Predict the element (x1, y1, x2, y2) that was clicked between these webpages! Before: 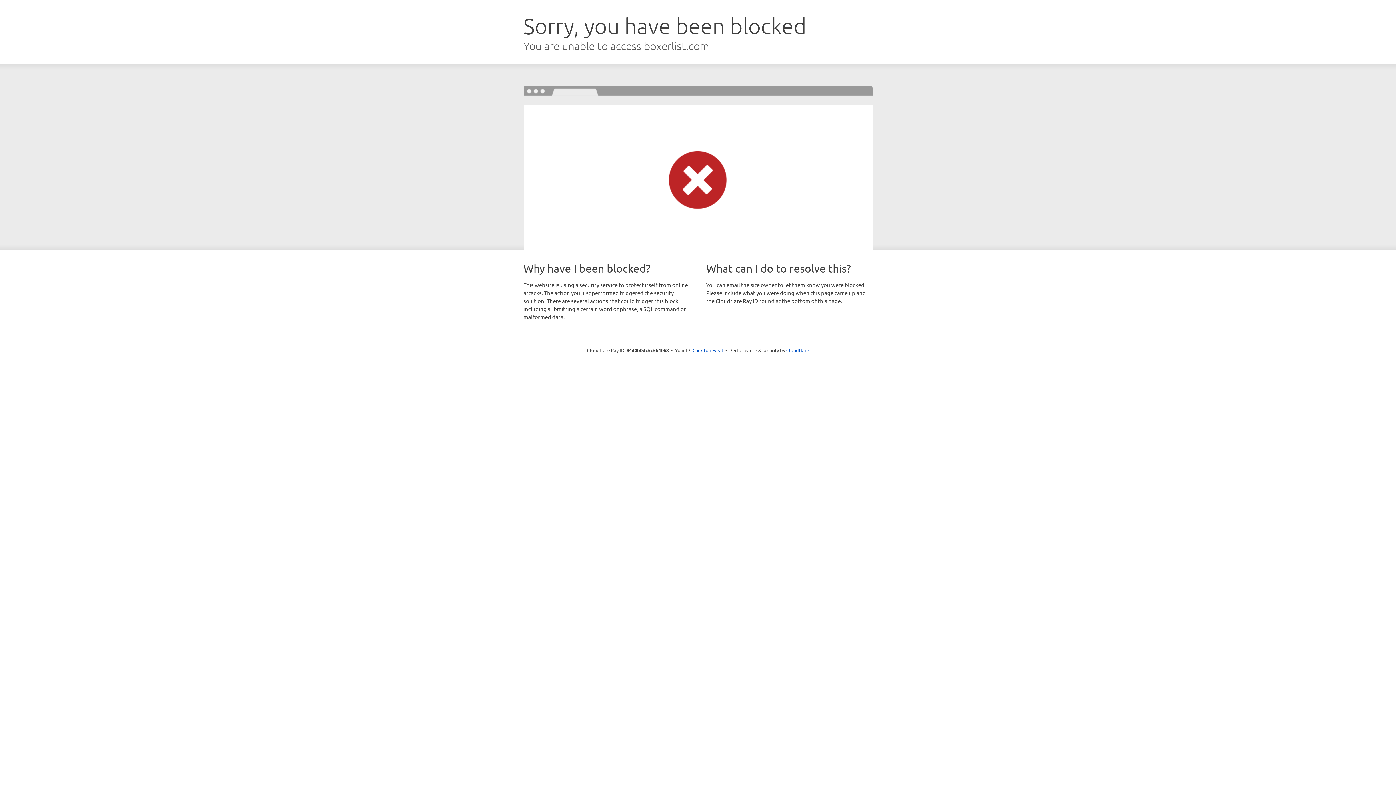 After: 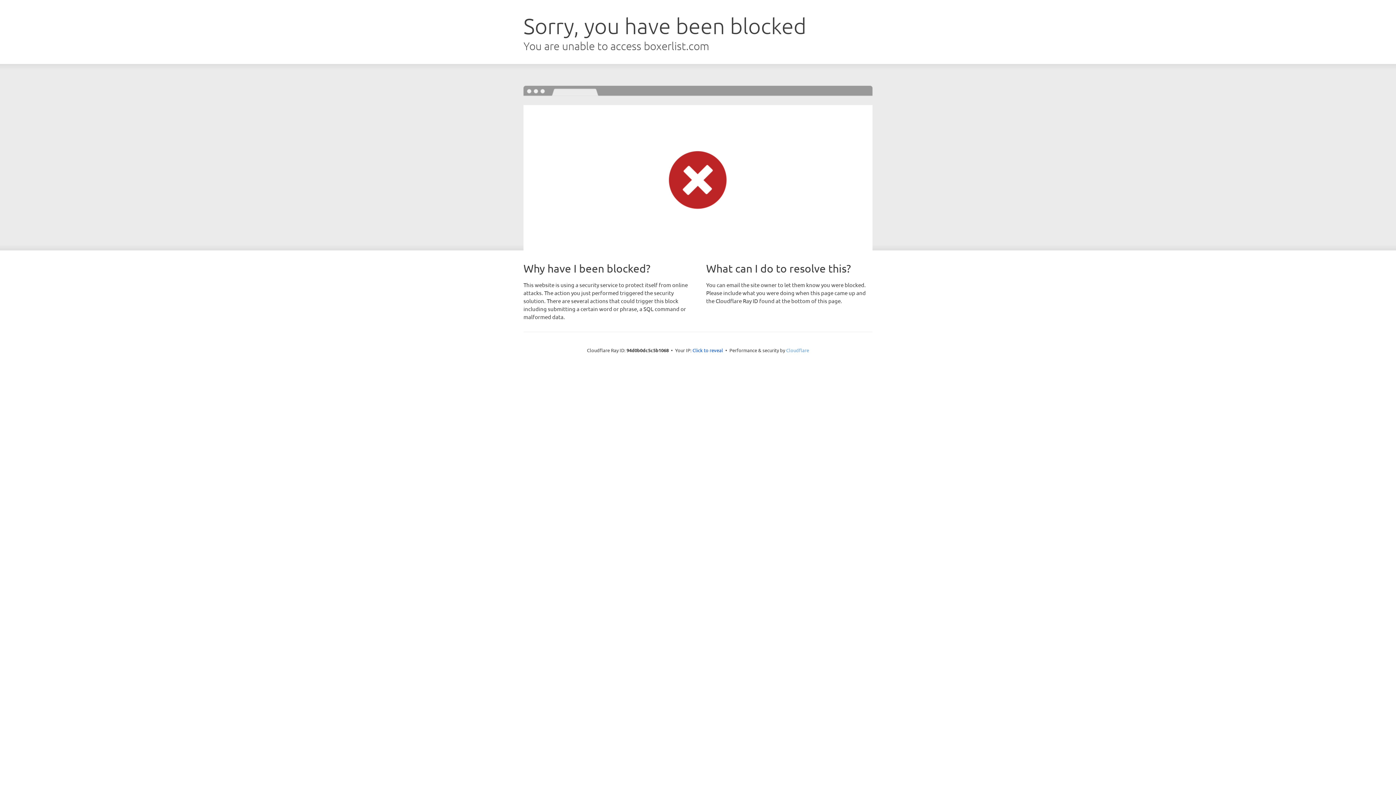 Action: label: Cloudflare bbox: (786, 347, 809, 353)